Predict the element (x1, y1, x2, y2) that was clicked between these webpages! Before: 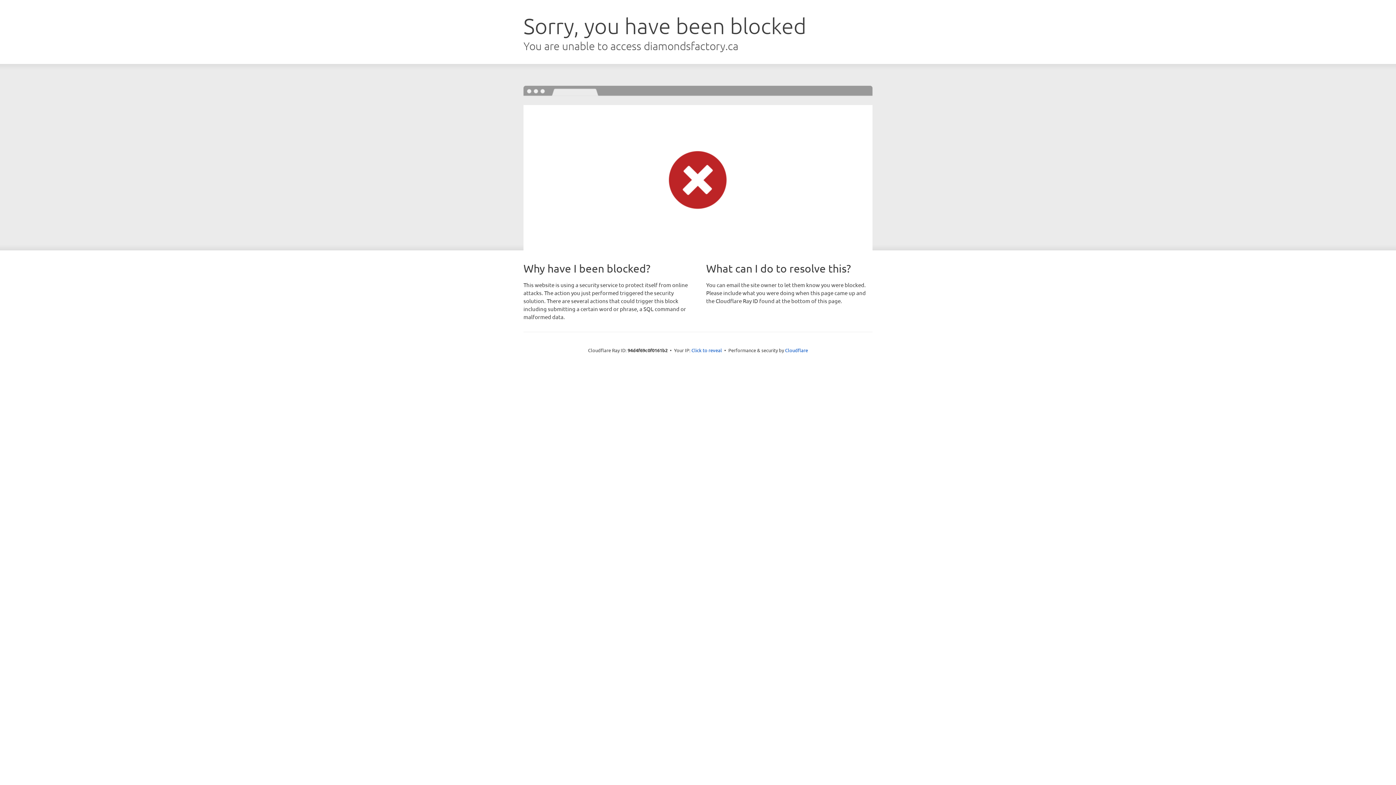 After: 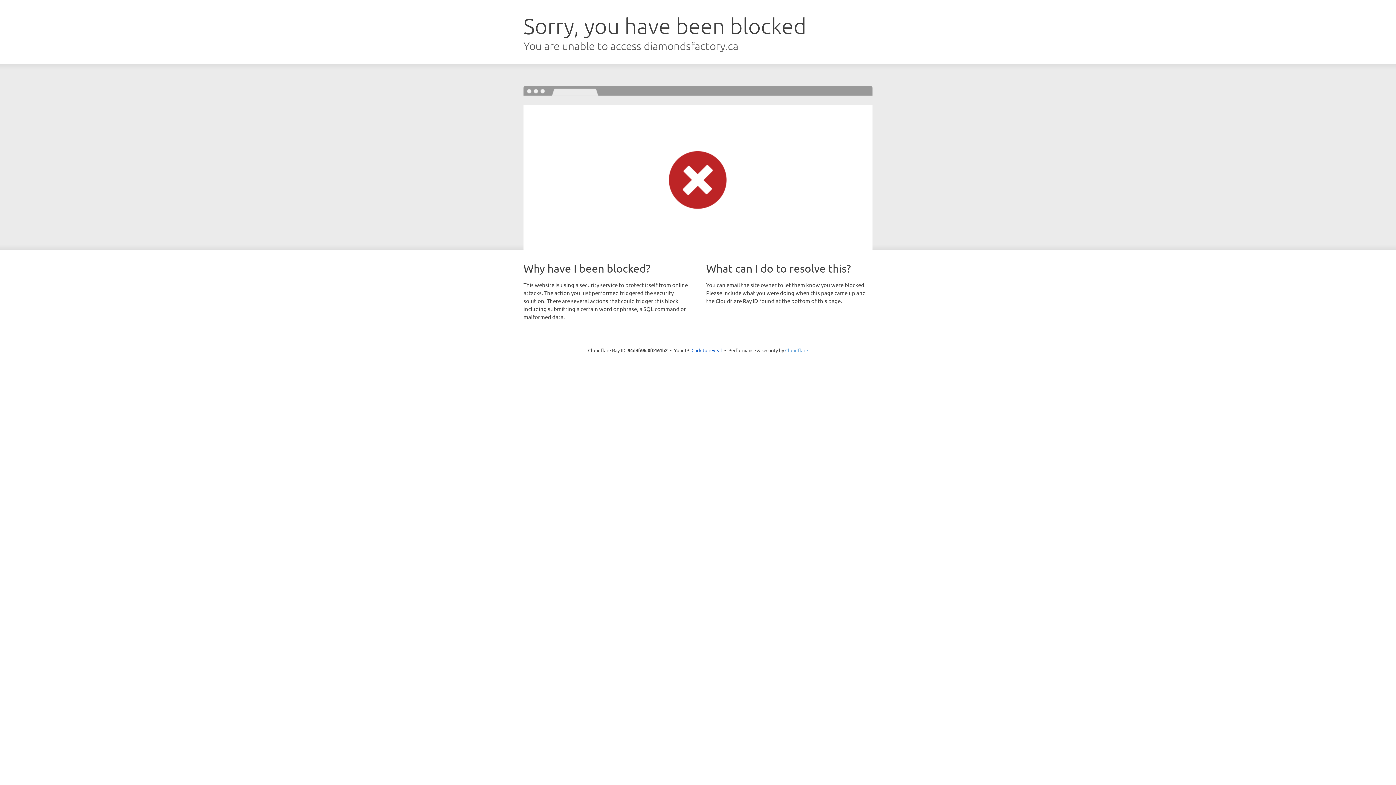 Action: bbox: (785, 347, 808, 353) label: Cloudflare